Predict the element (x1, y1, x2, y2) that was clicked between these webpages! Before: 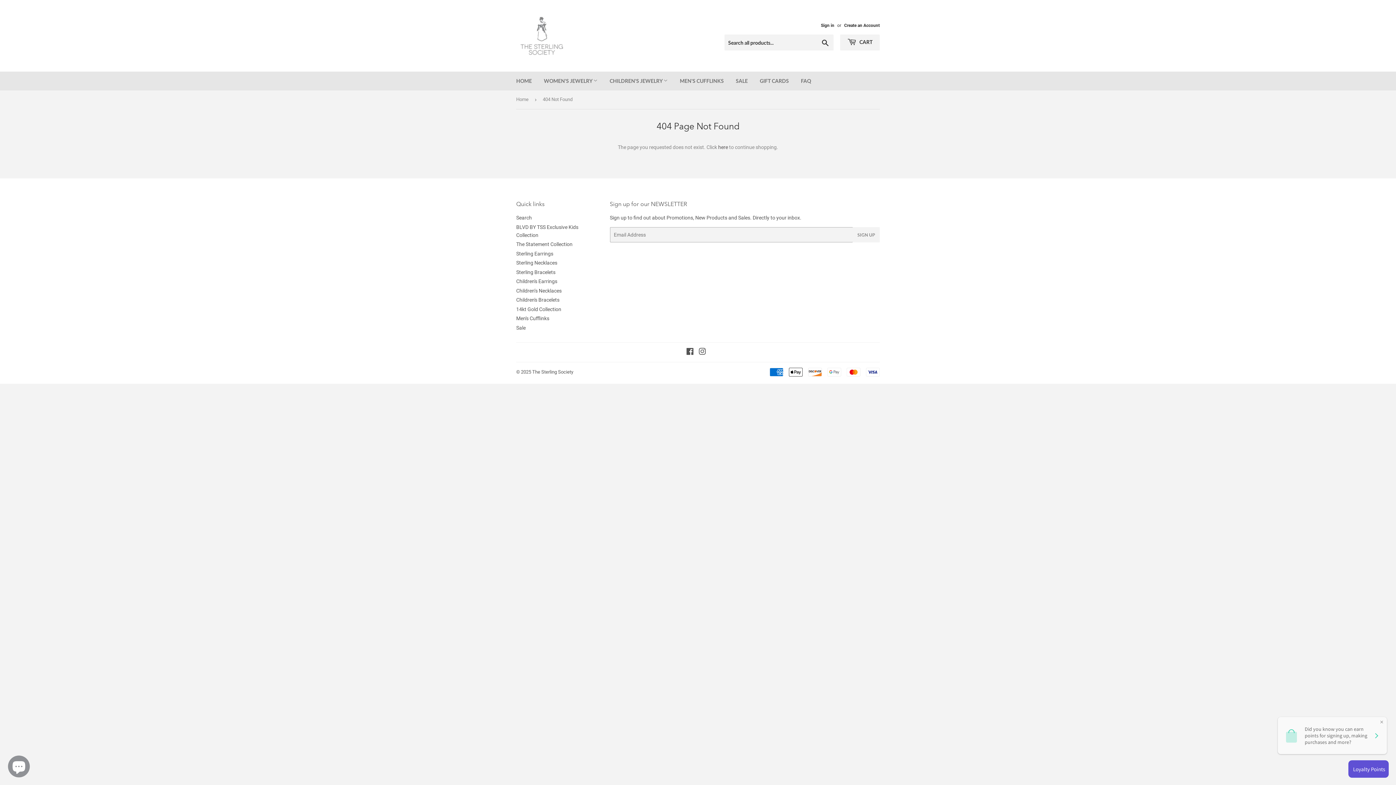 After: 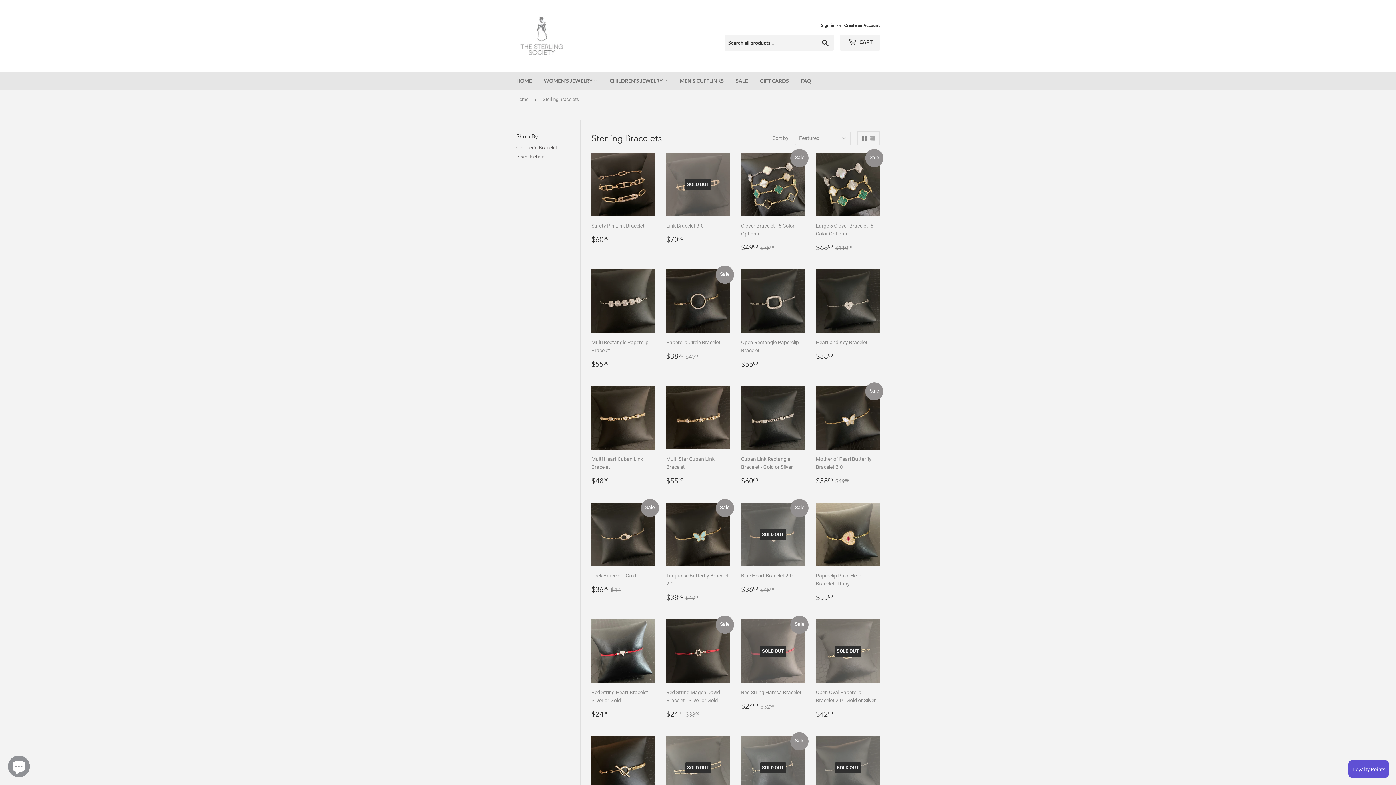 Action: label: Sterling Bracelets bbox: (516, 269, 555, 275)